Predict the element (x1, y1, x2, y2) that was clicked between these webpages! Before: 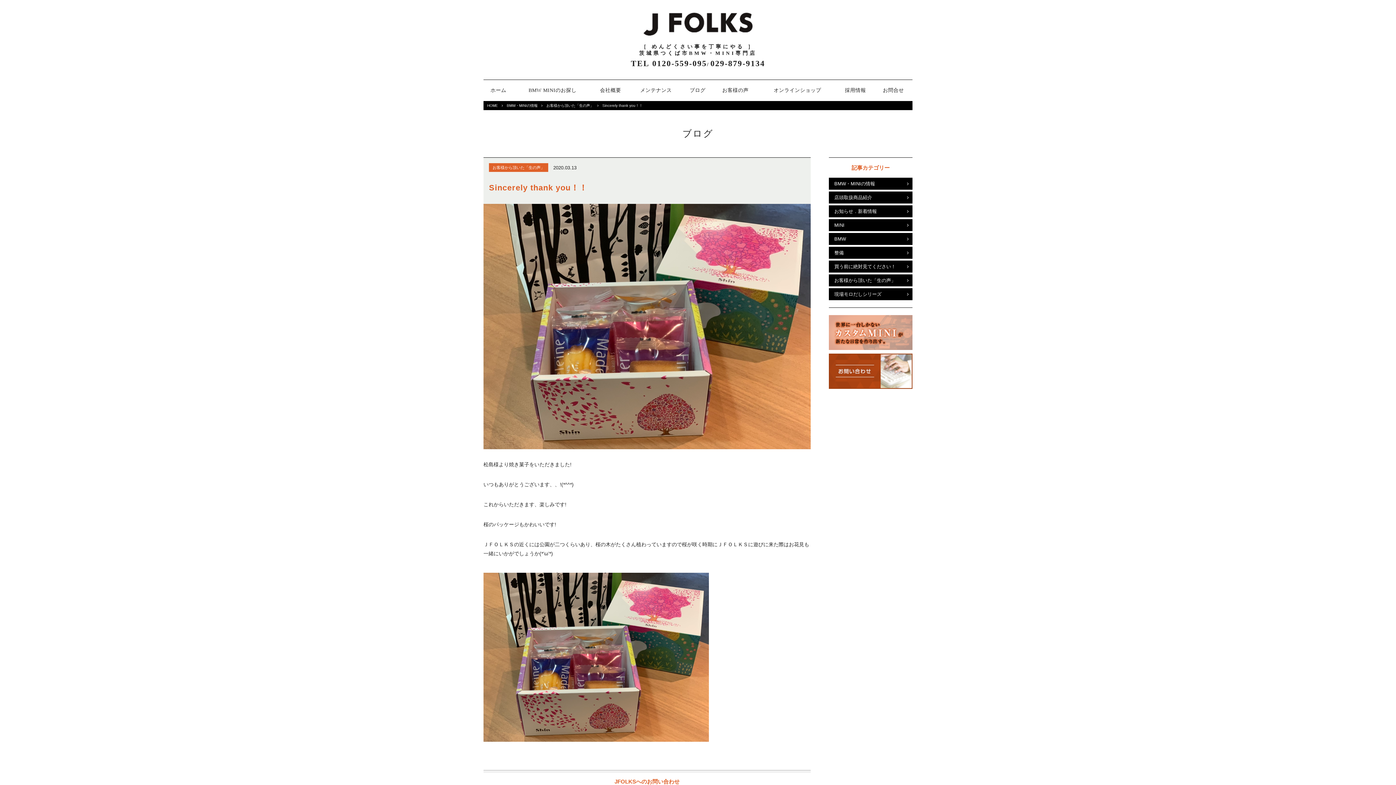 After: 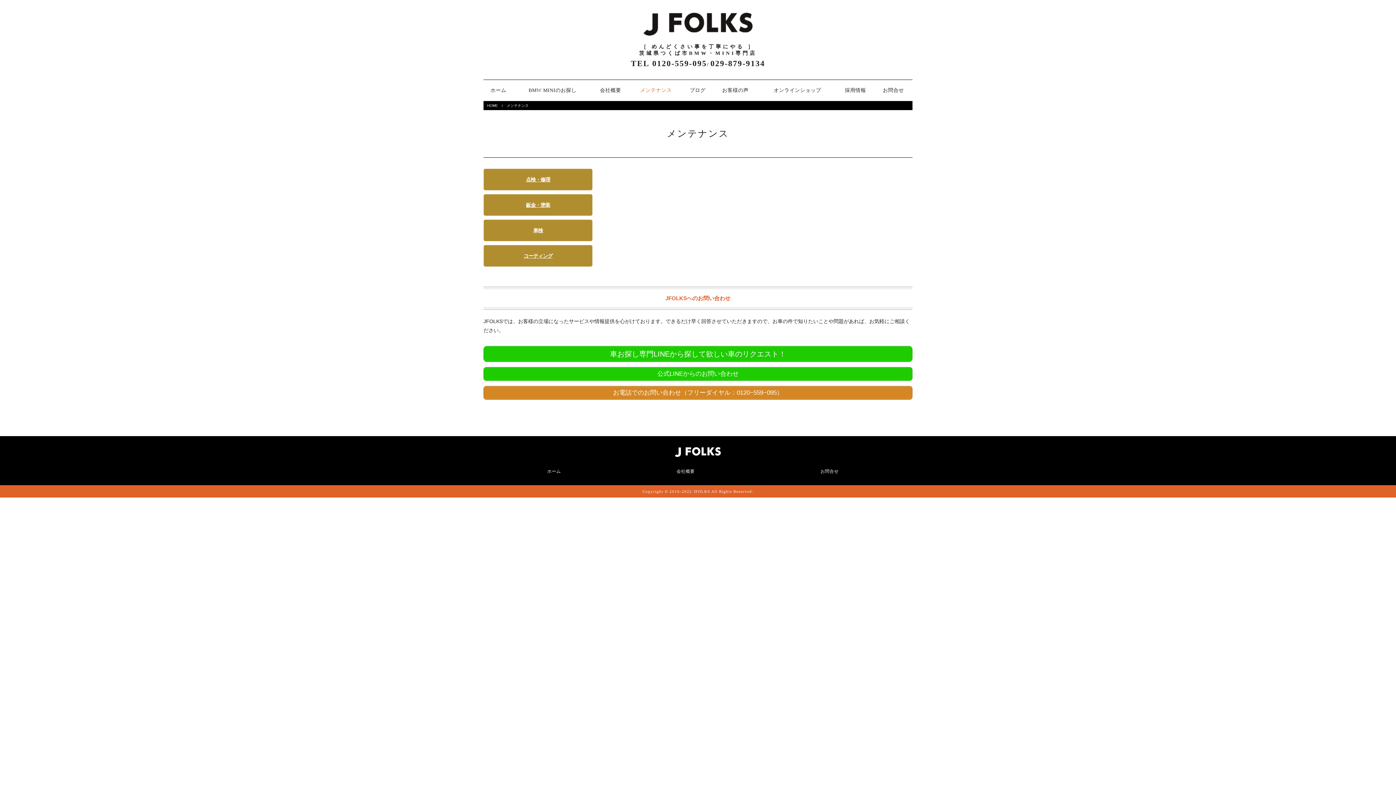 Action: label: メンテナンス bbox: (629, 80, 682, 101)